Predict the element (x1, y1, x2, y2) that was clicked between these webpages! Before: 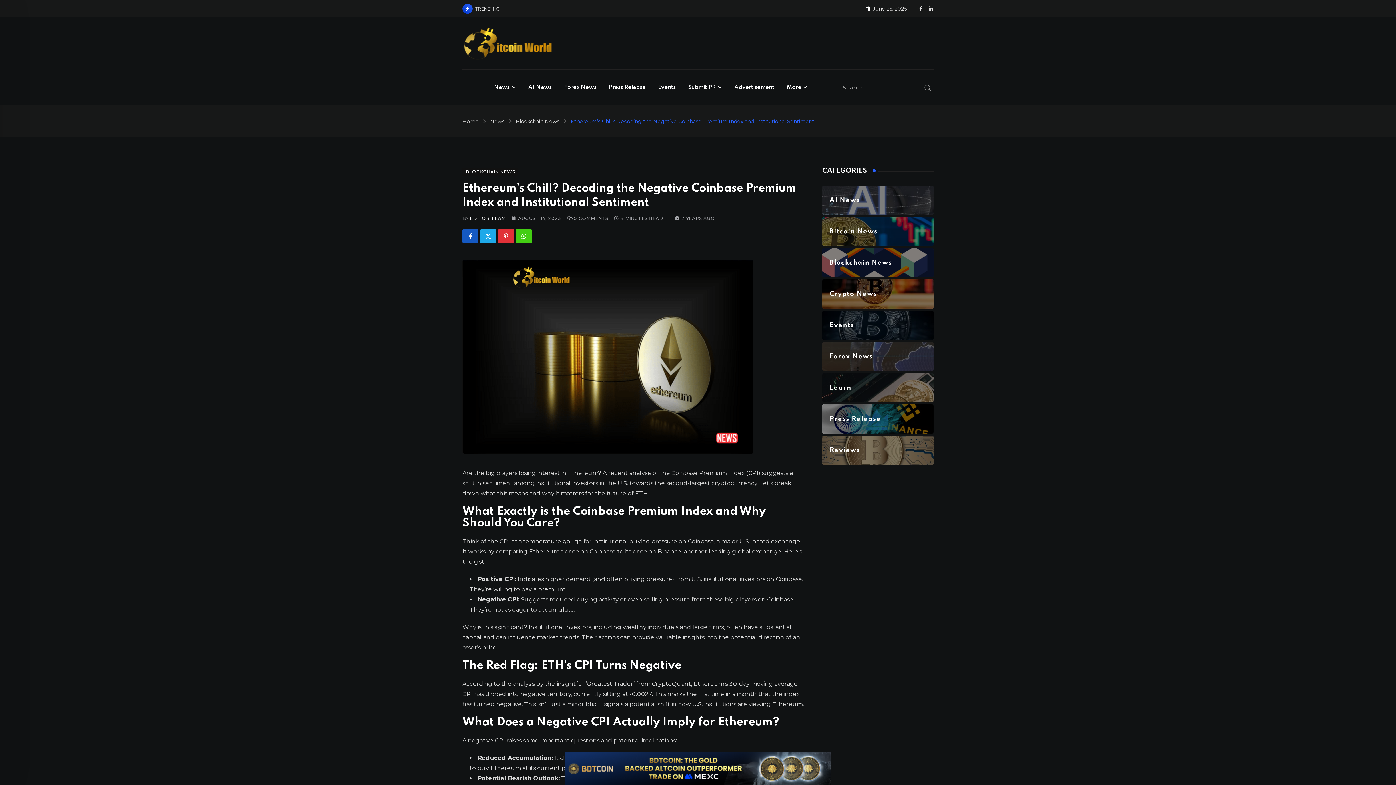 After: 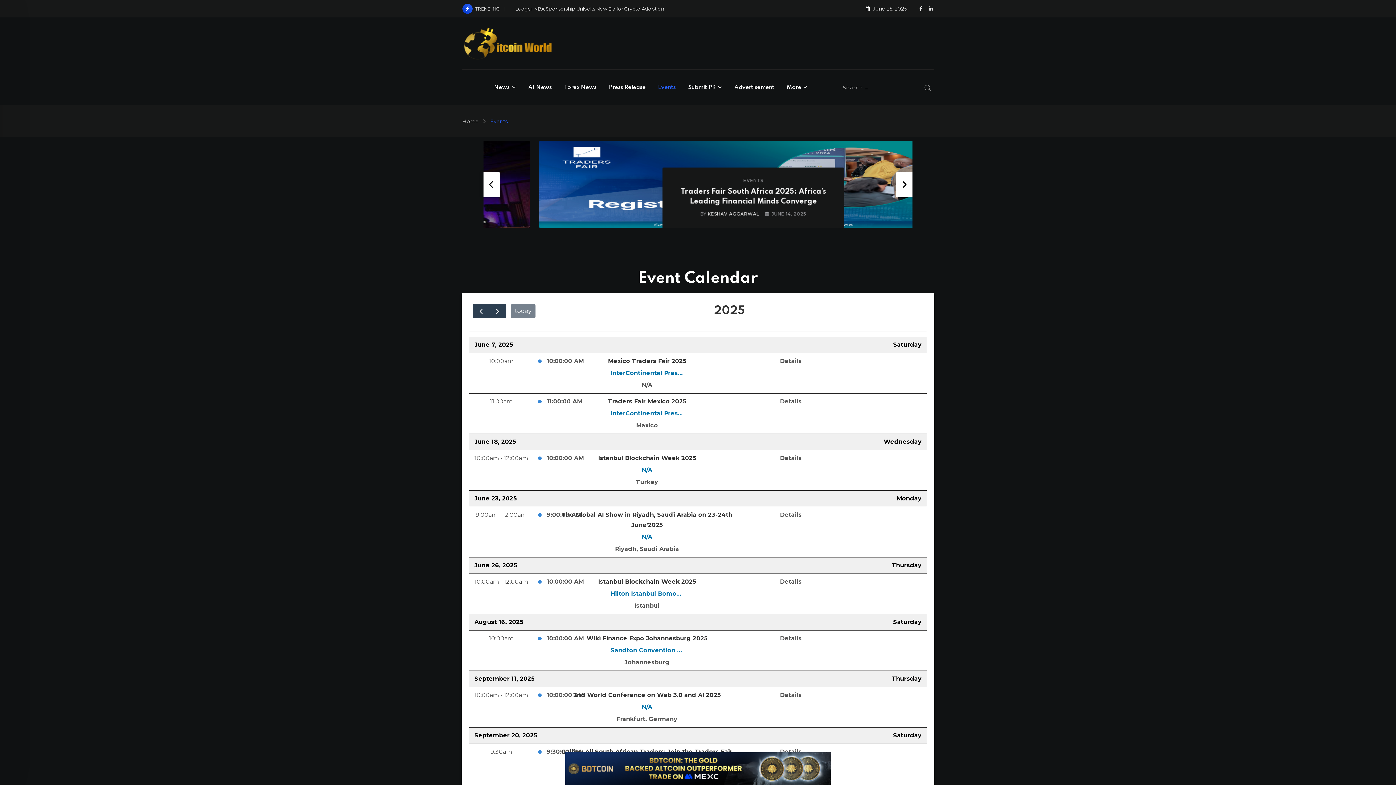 Action: bbox: (652, 69, 681, 105) label: Events